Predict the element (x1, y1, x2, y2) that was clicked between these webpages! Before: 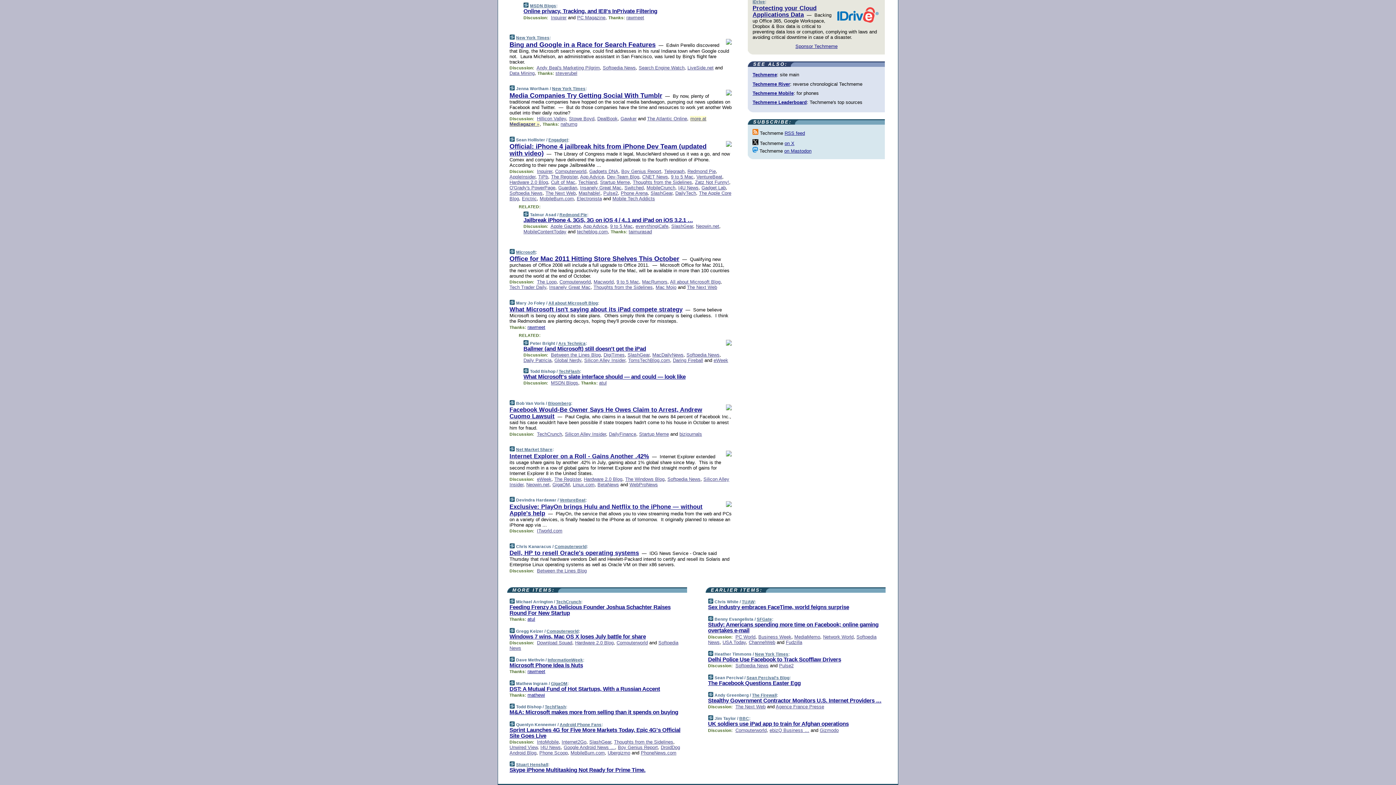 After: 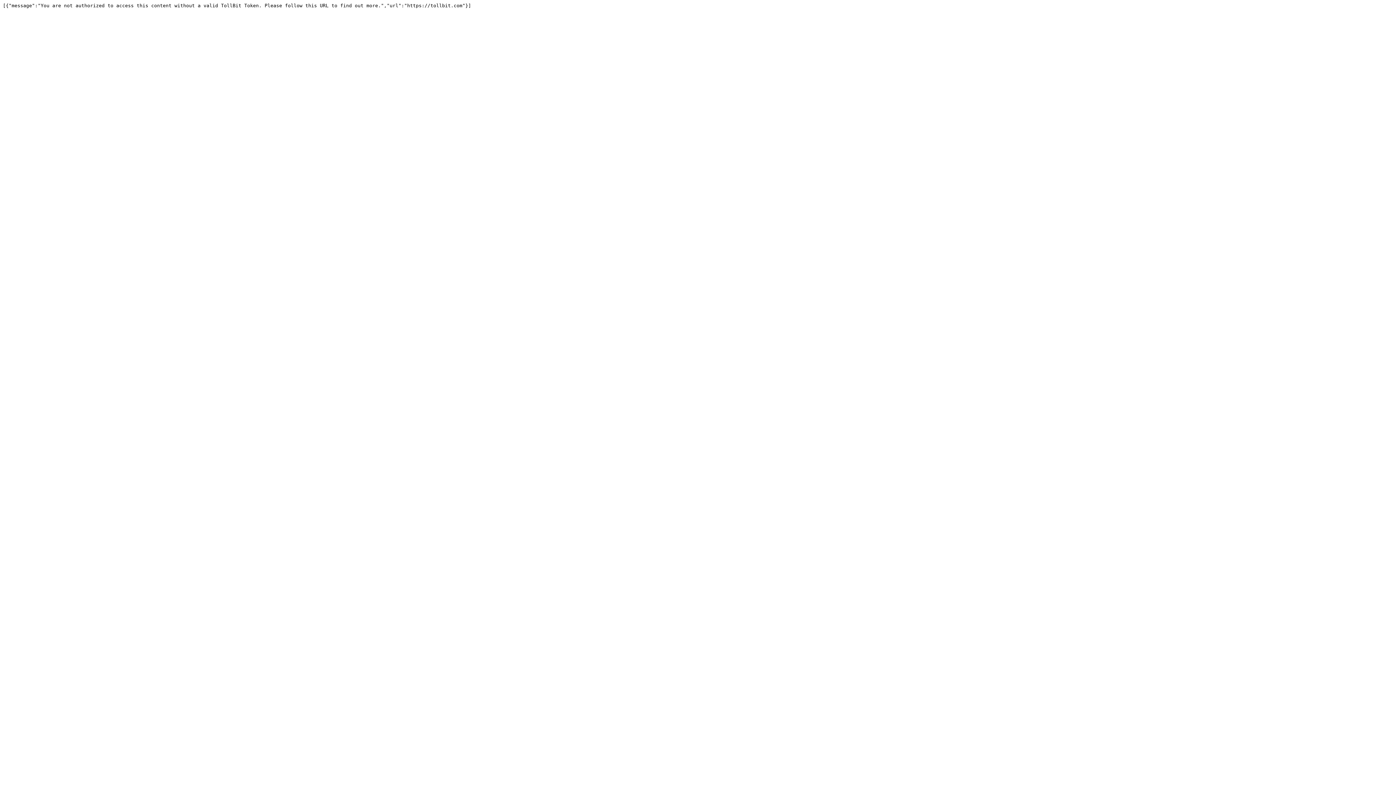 Action: bbox: (708, 621, 878, 633) label: Study: Americans spending more time on Facebook; online gaming overtakes e-mail